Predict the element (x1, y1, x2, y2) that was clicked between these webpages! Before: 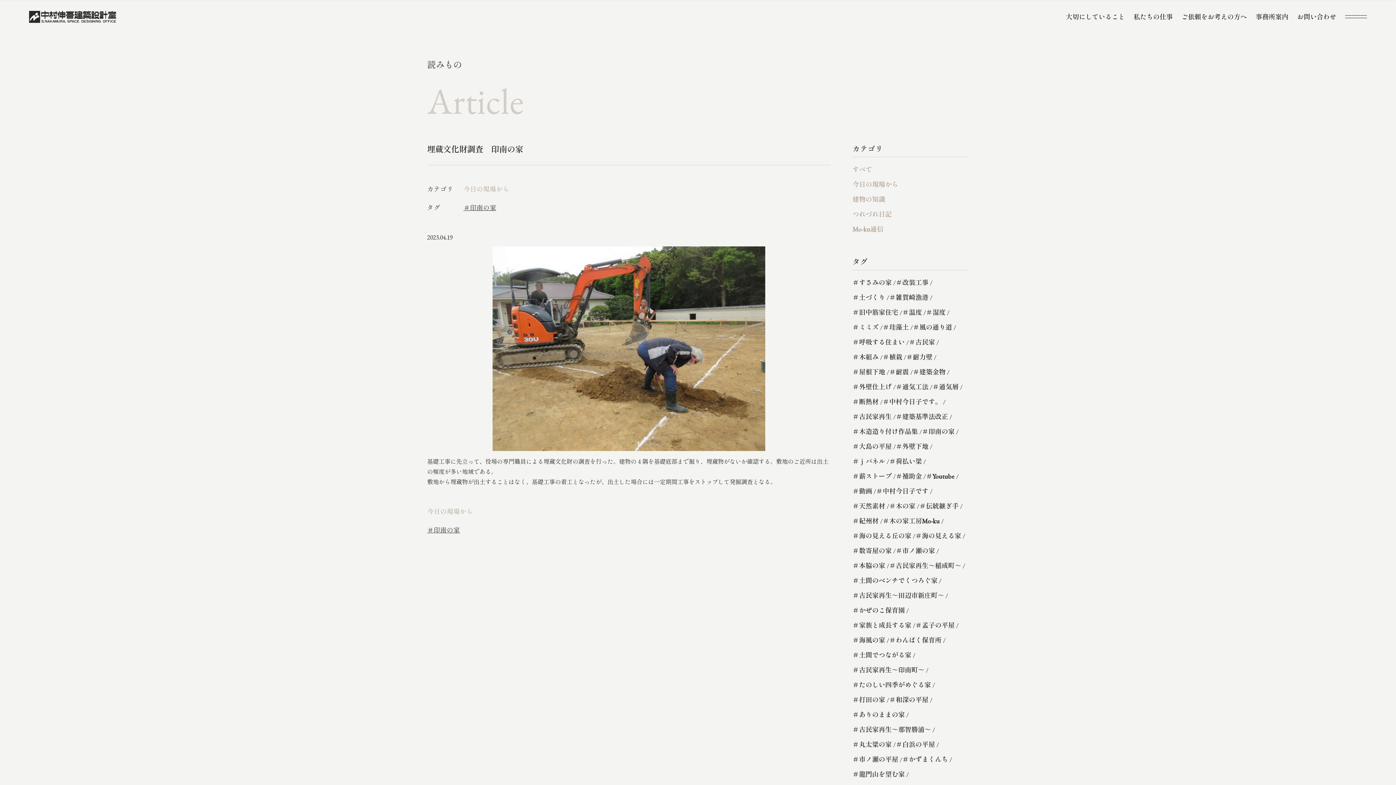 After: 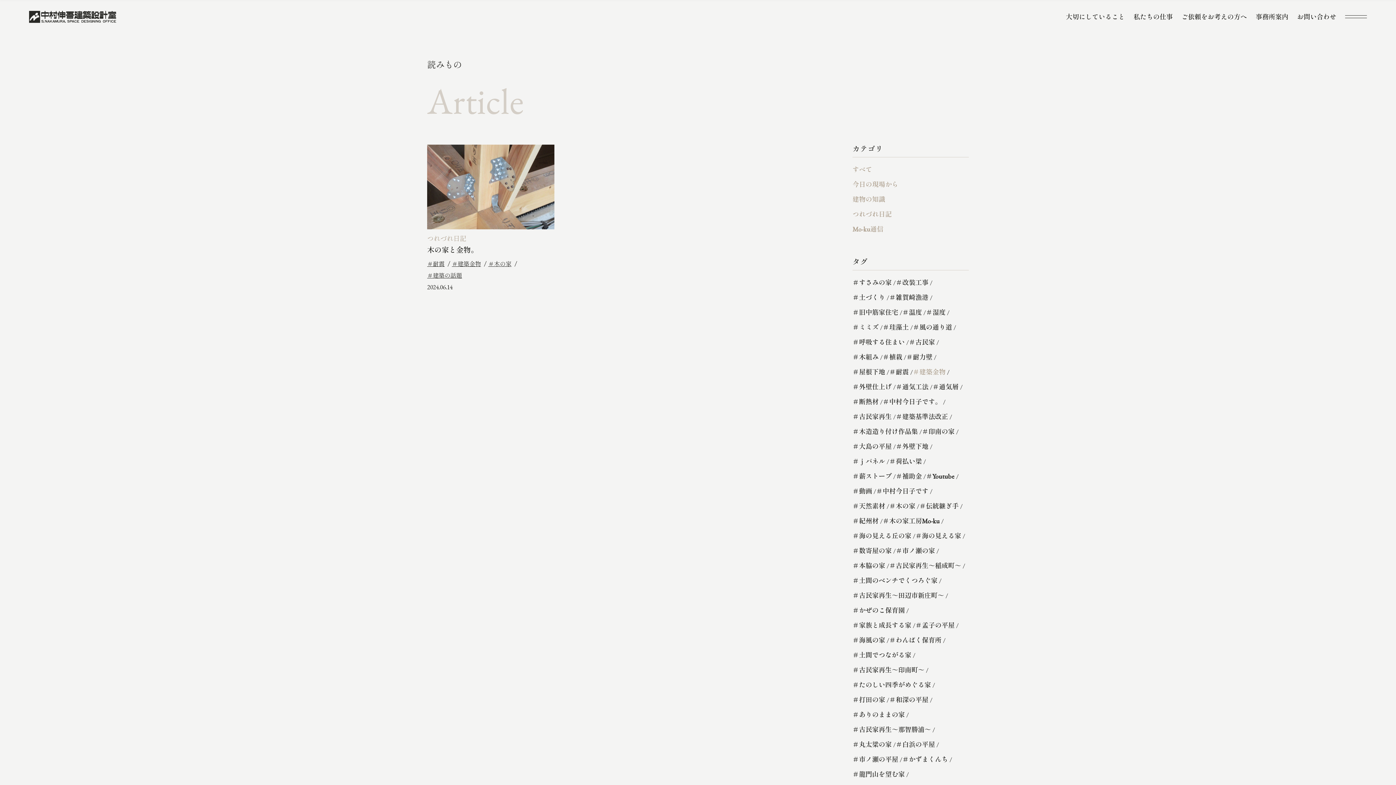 Action: label: 建築金物 bbox: (913, 368, 945, 376)